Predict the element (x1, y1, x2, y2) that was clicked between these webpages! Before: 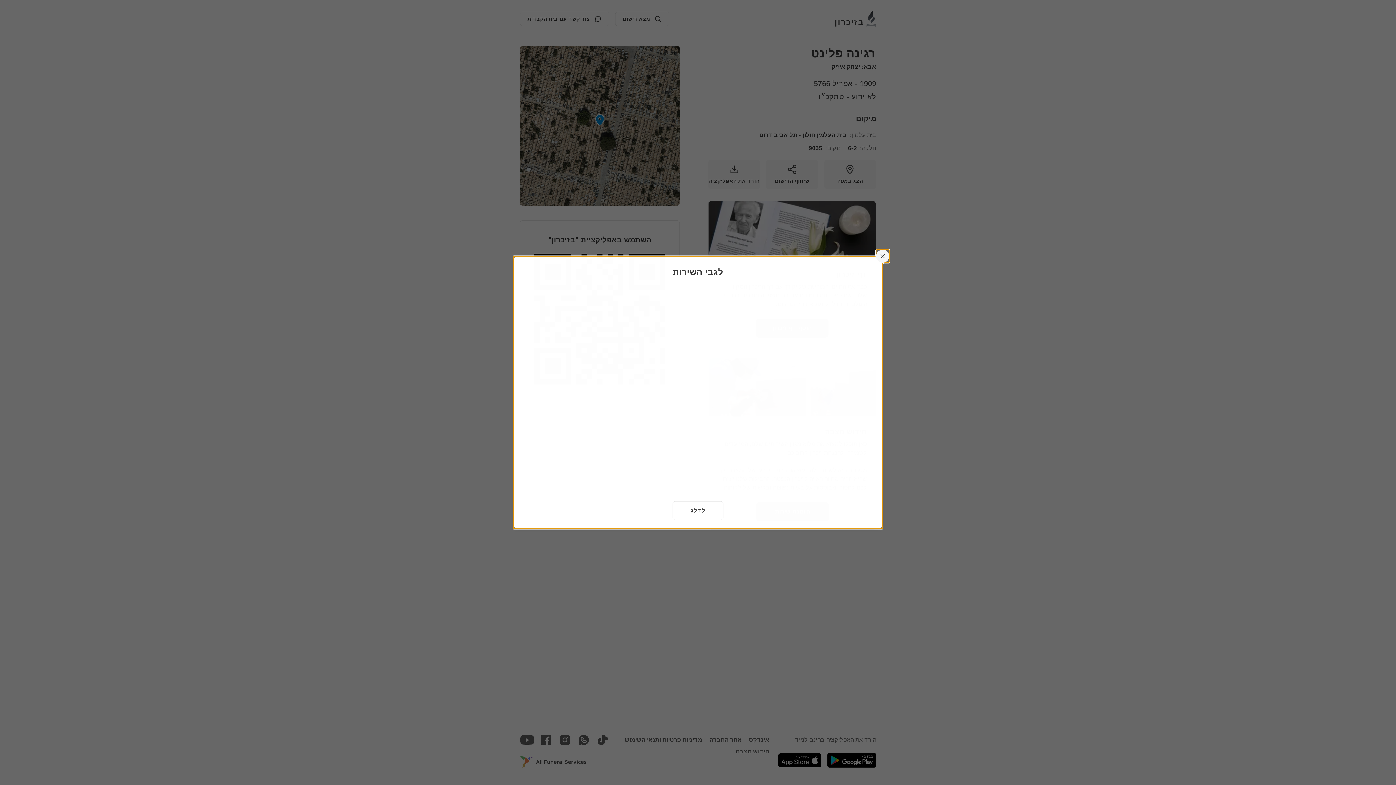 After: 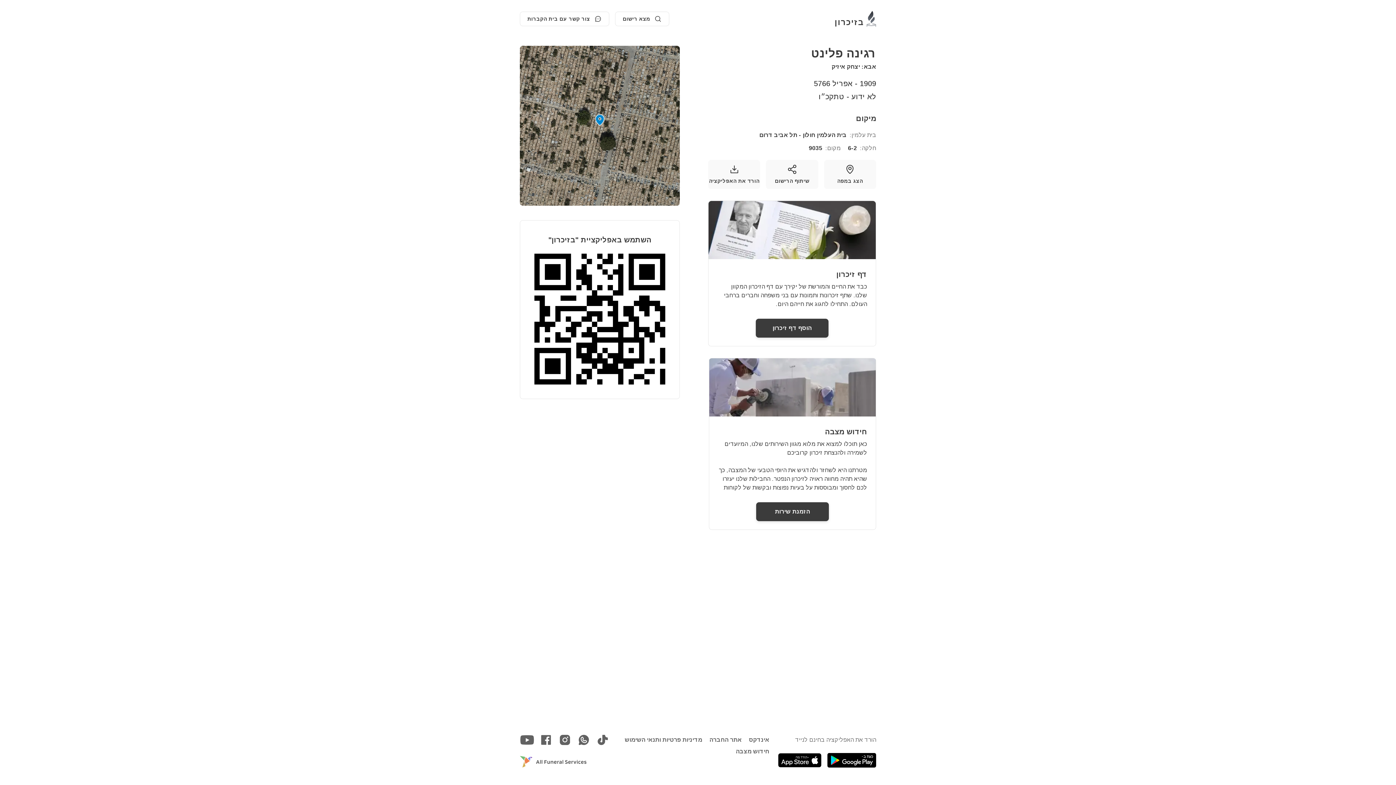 Action: label: לדלג bbox: (672, 501, 723, 520)